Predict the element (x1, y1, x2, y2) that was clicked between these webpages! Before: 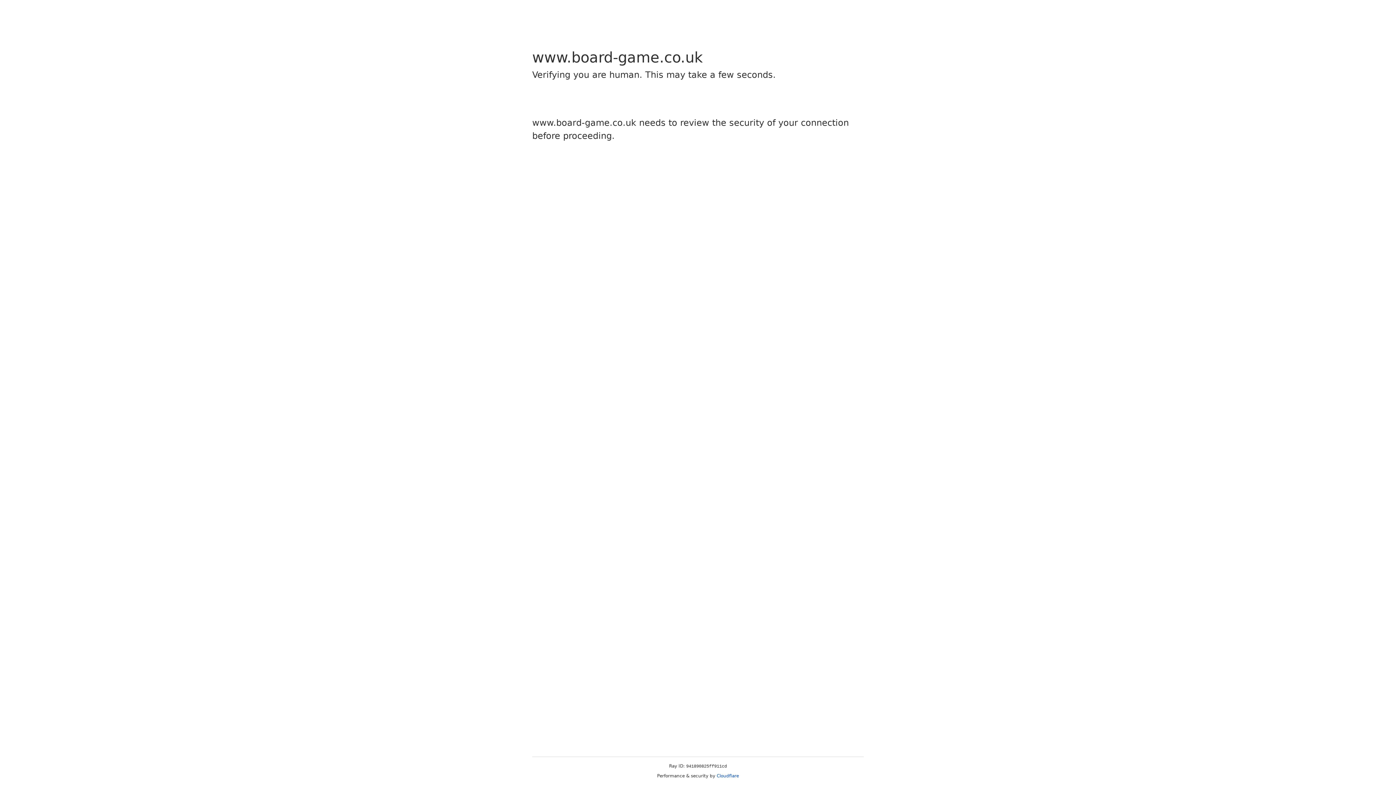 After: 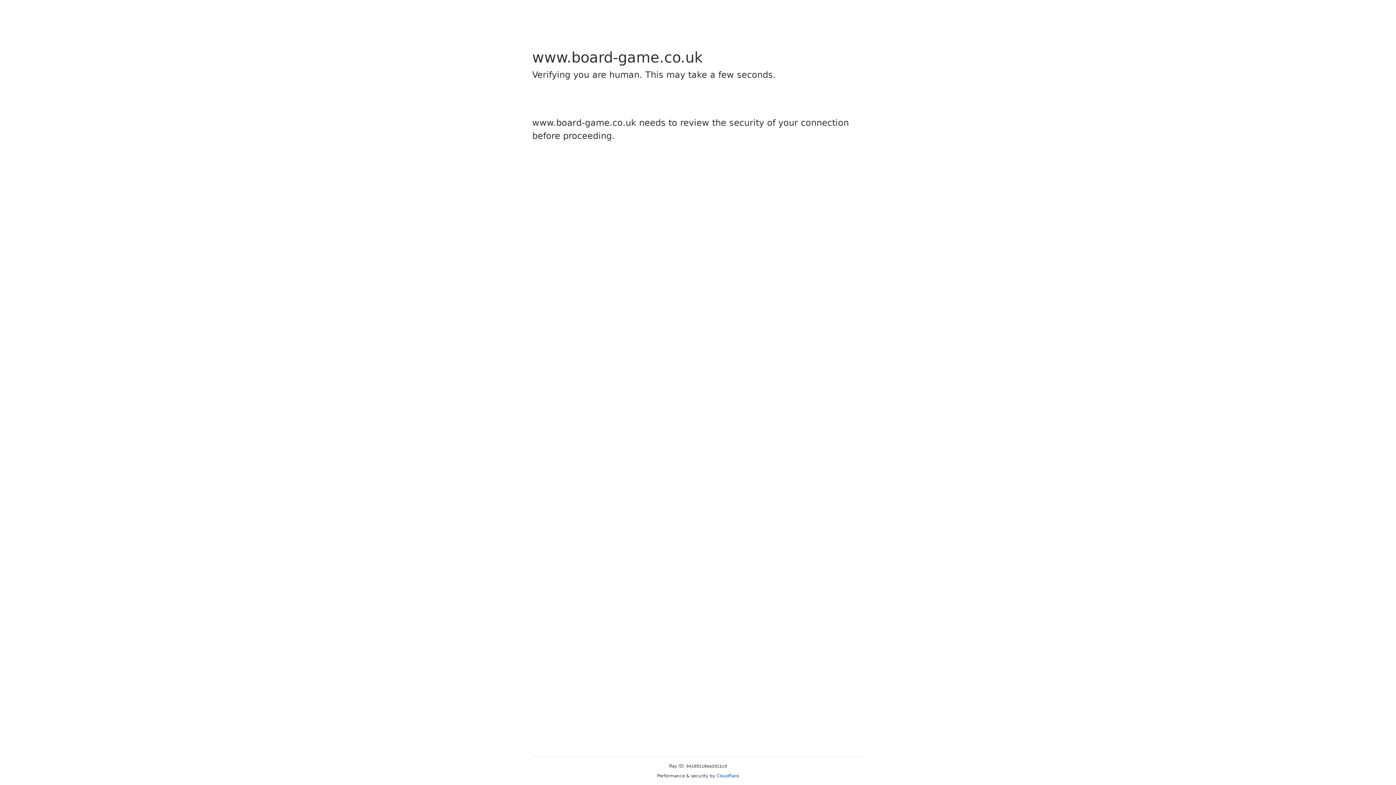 Action: label: Cloudflare bbox: (716, 773, 739, 778)